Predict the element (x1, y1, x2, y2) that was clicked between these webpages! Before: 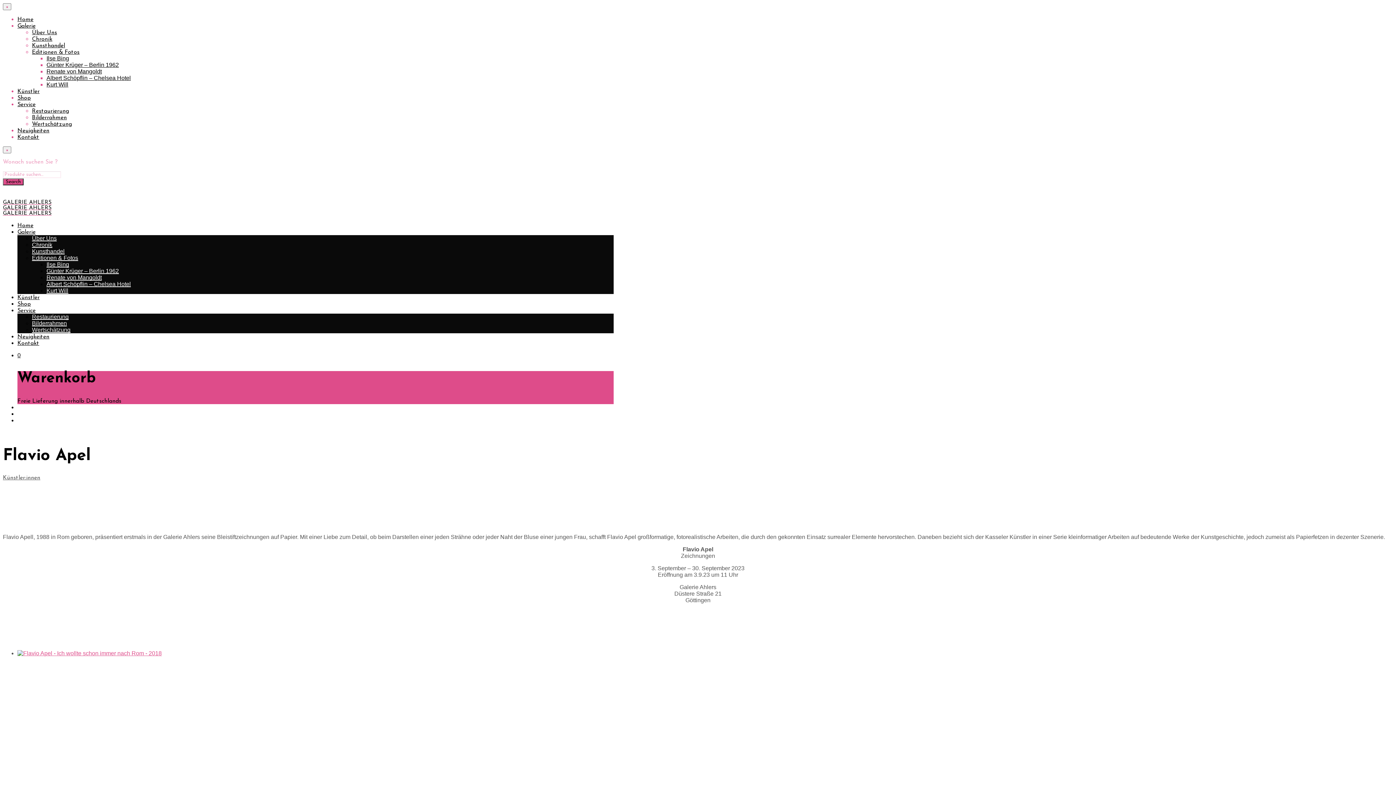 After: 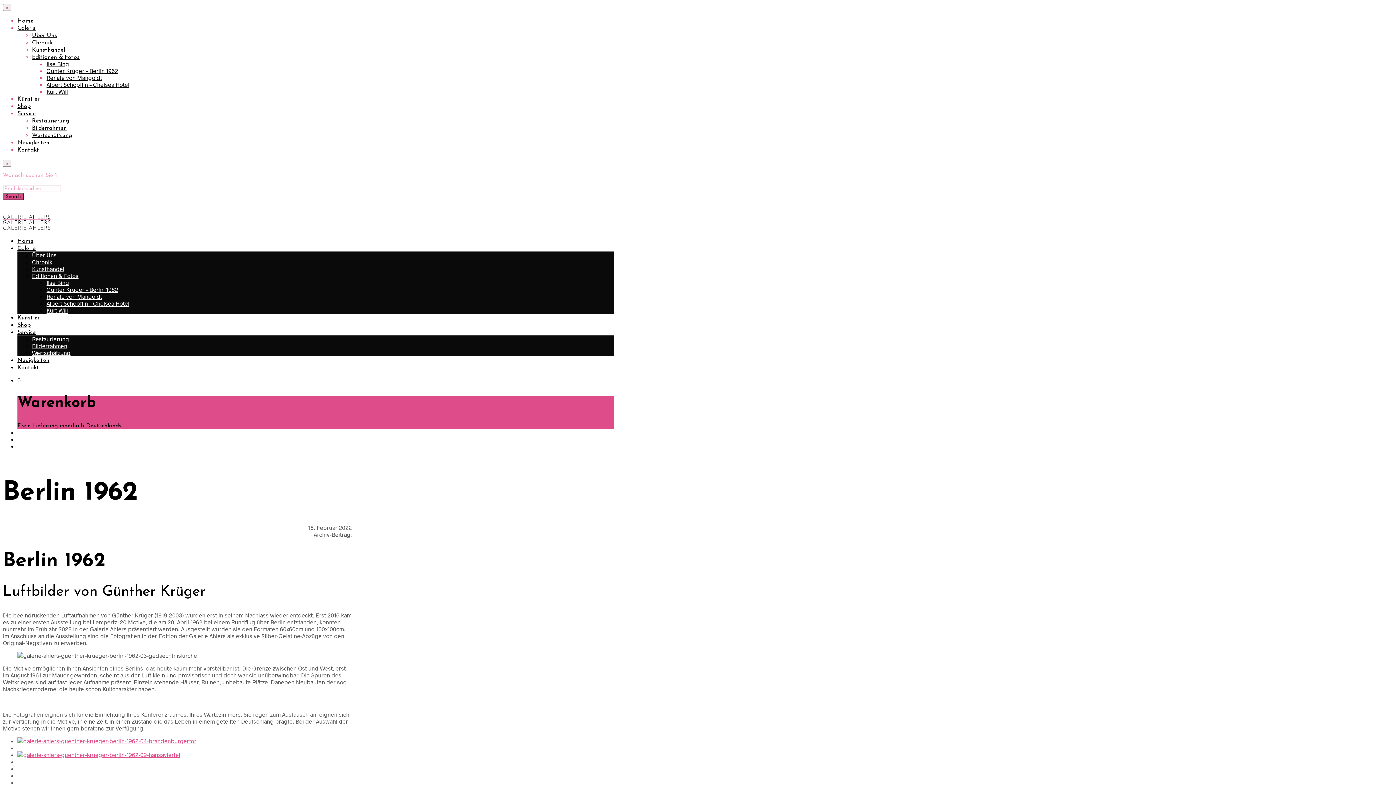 Action: bbox: (46, 61, 118, 68) label: Günter Krüger – Berlin 1962